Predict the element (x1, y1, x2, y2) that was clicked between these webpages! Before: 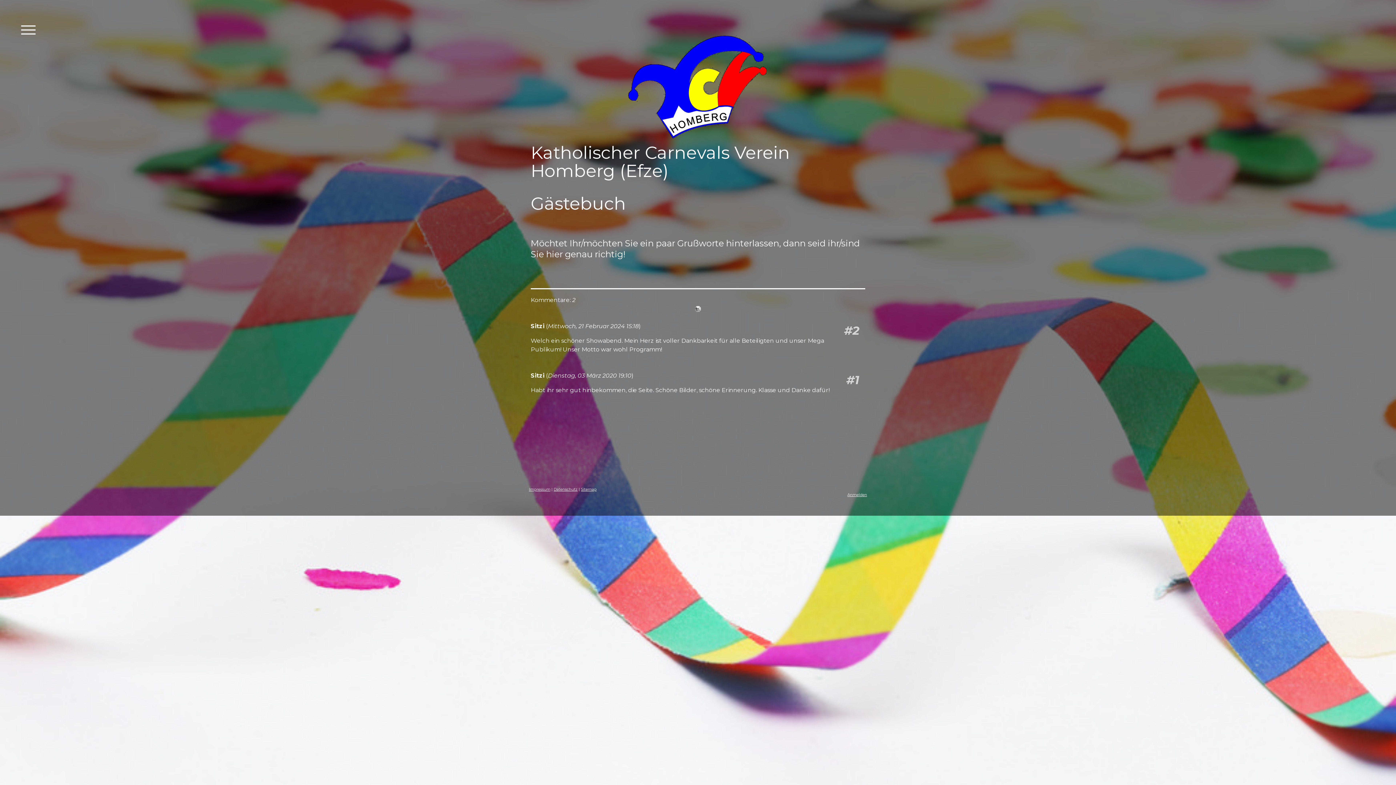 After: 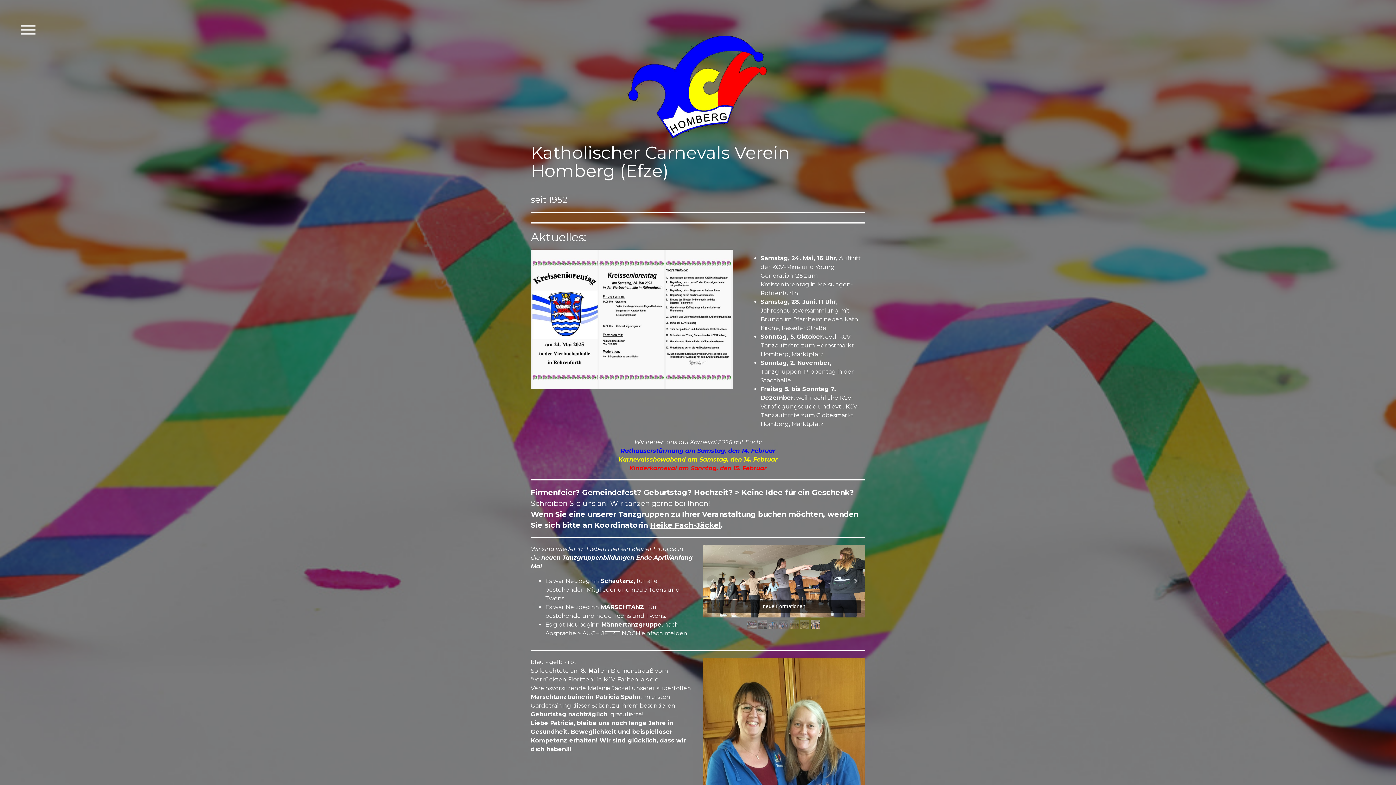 Action: bbox: (627, 31, 769, 38)